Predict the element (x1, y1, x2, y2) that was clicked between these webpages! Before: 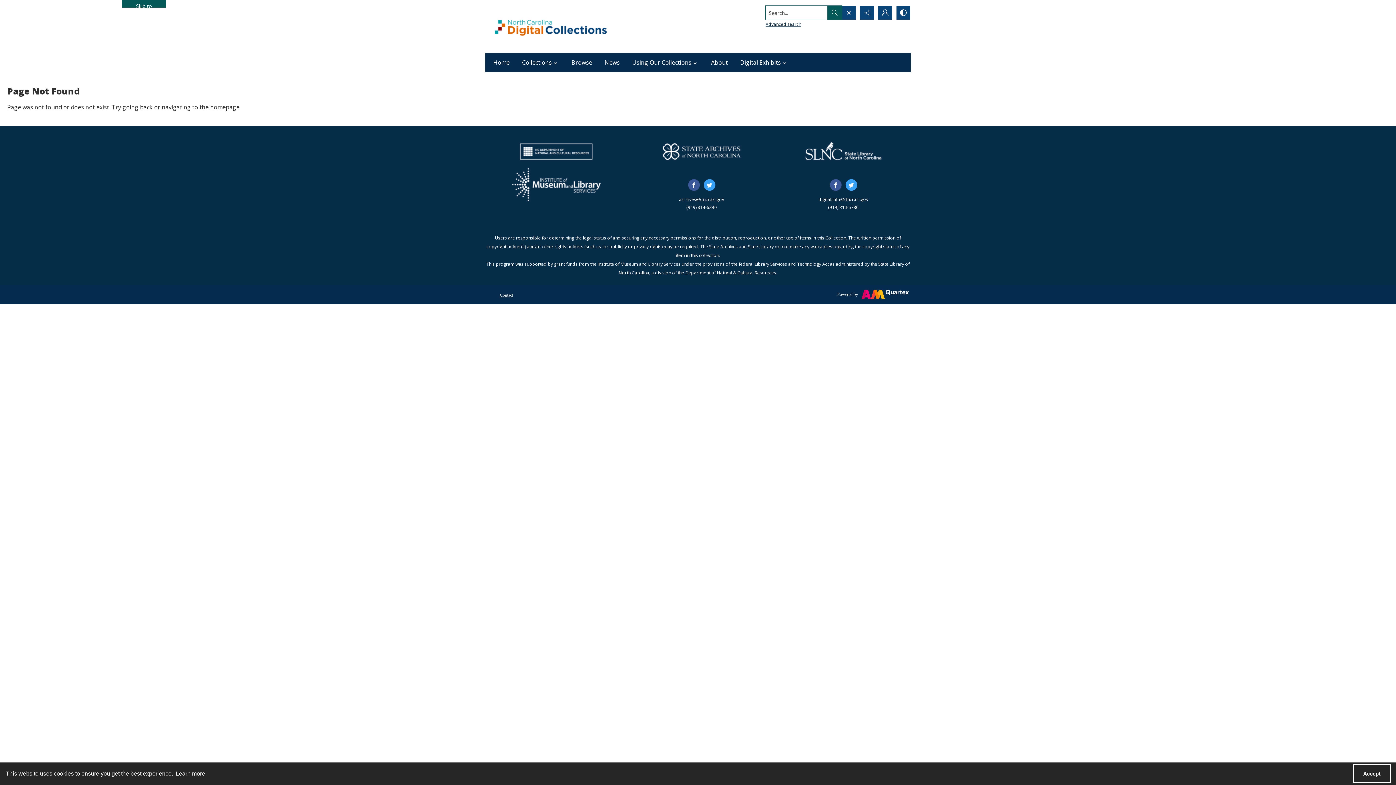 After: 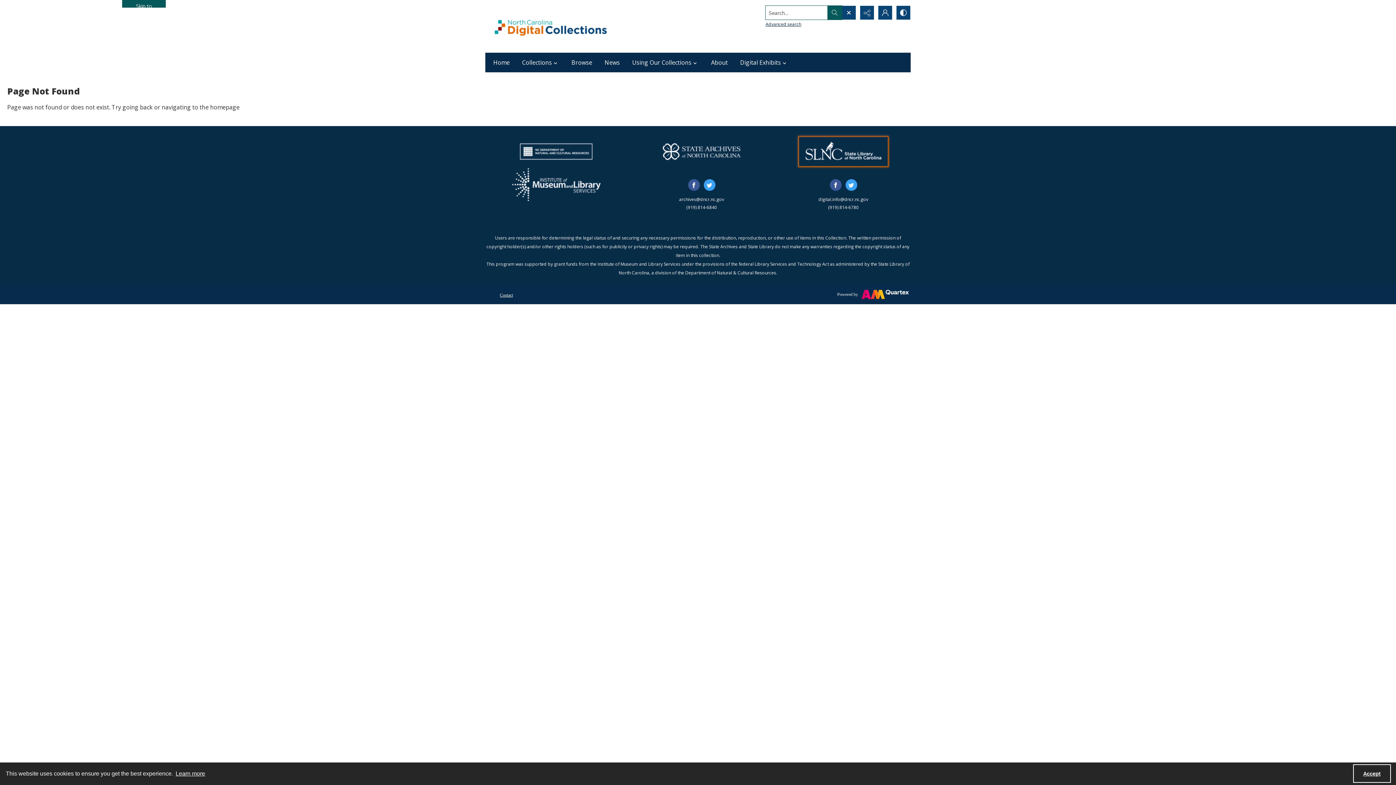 Action: label: State Library of North Carolina logo bbox: (799, 137, 888, 166)